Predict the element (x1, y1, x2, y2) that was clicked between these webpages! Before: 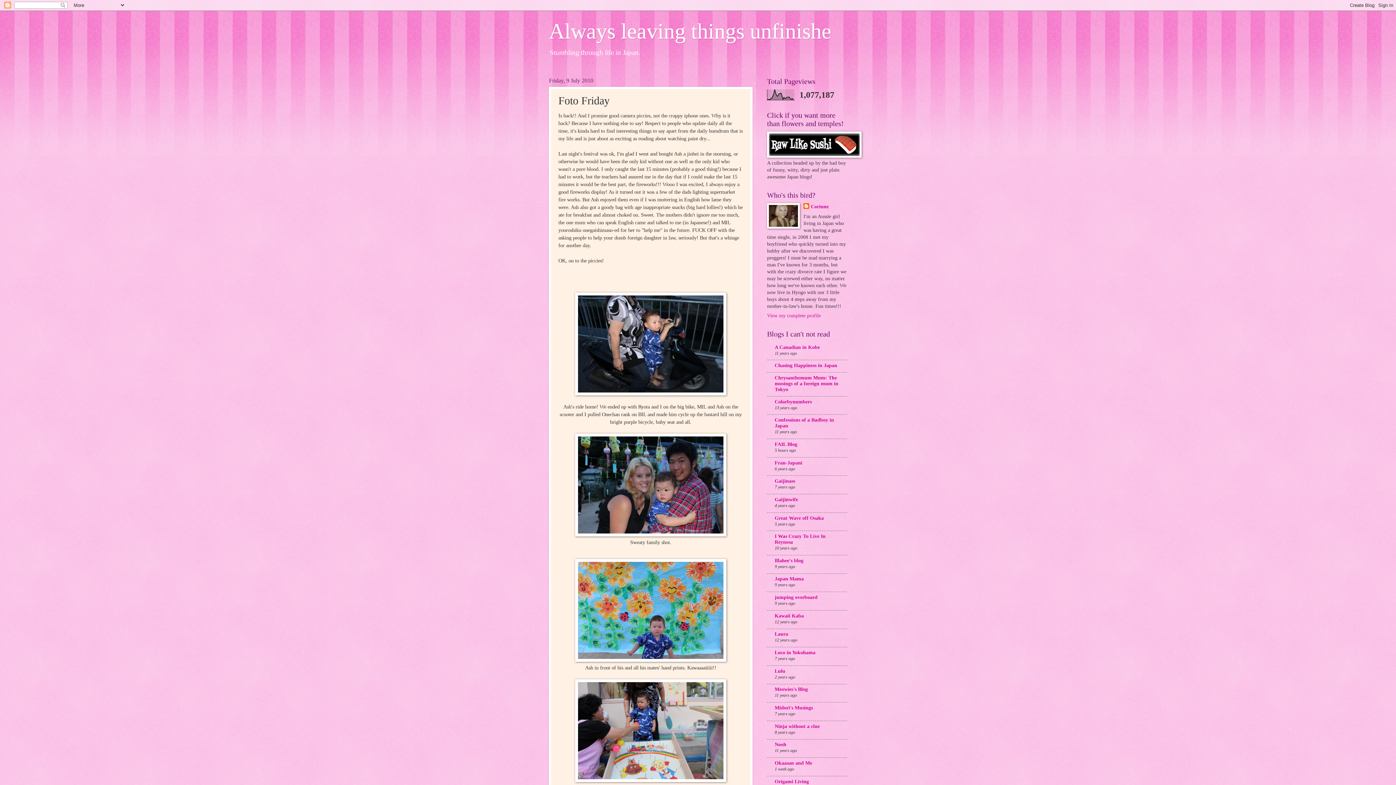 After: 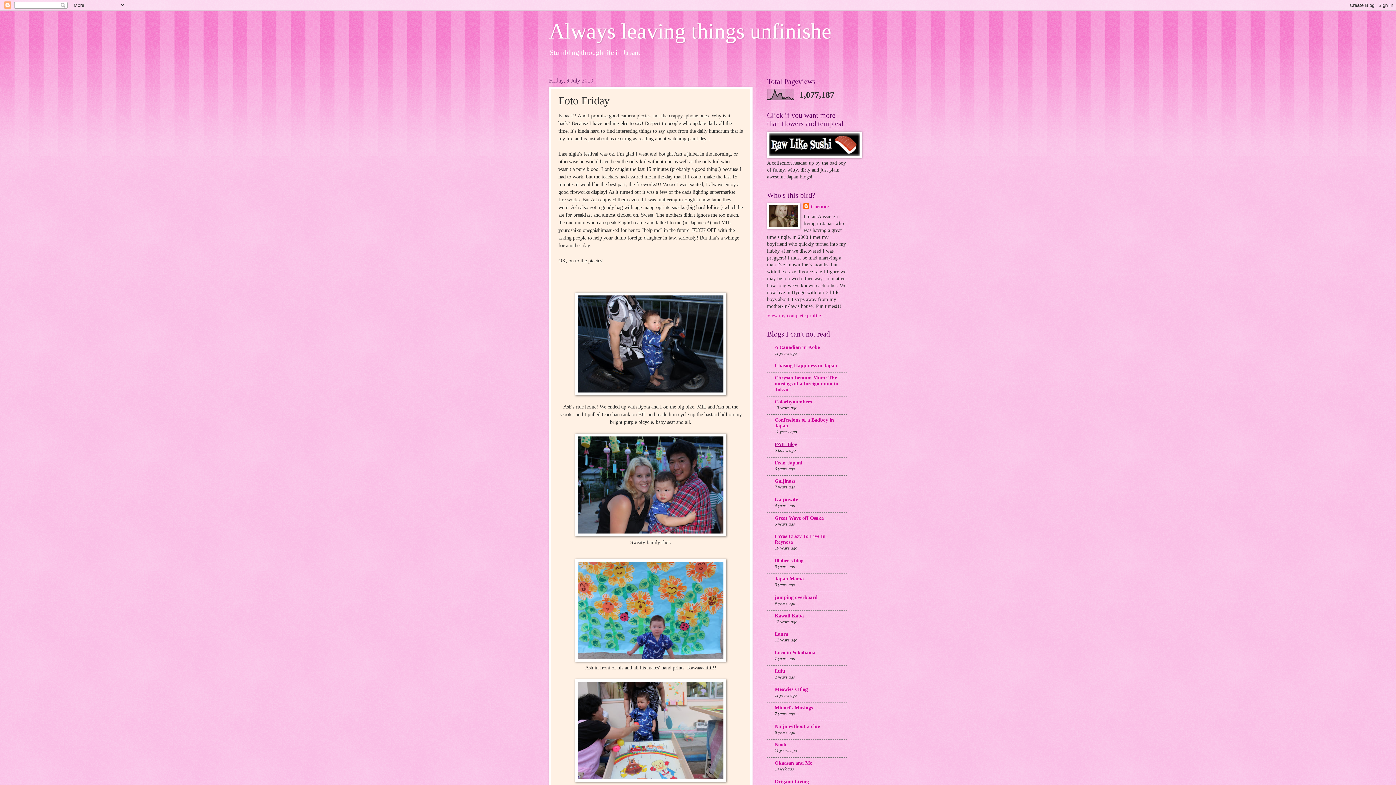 Action: bbox: (774, 441, 797, 447) label: FAIL Blog